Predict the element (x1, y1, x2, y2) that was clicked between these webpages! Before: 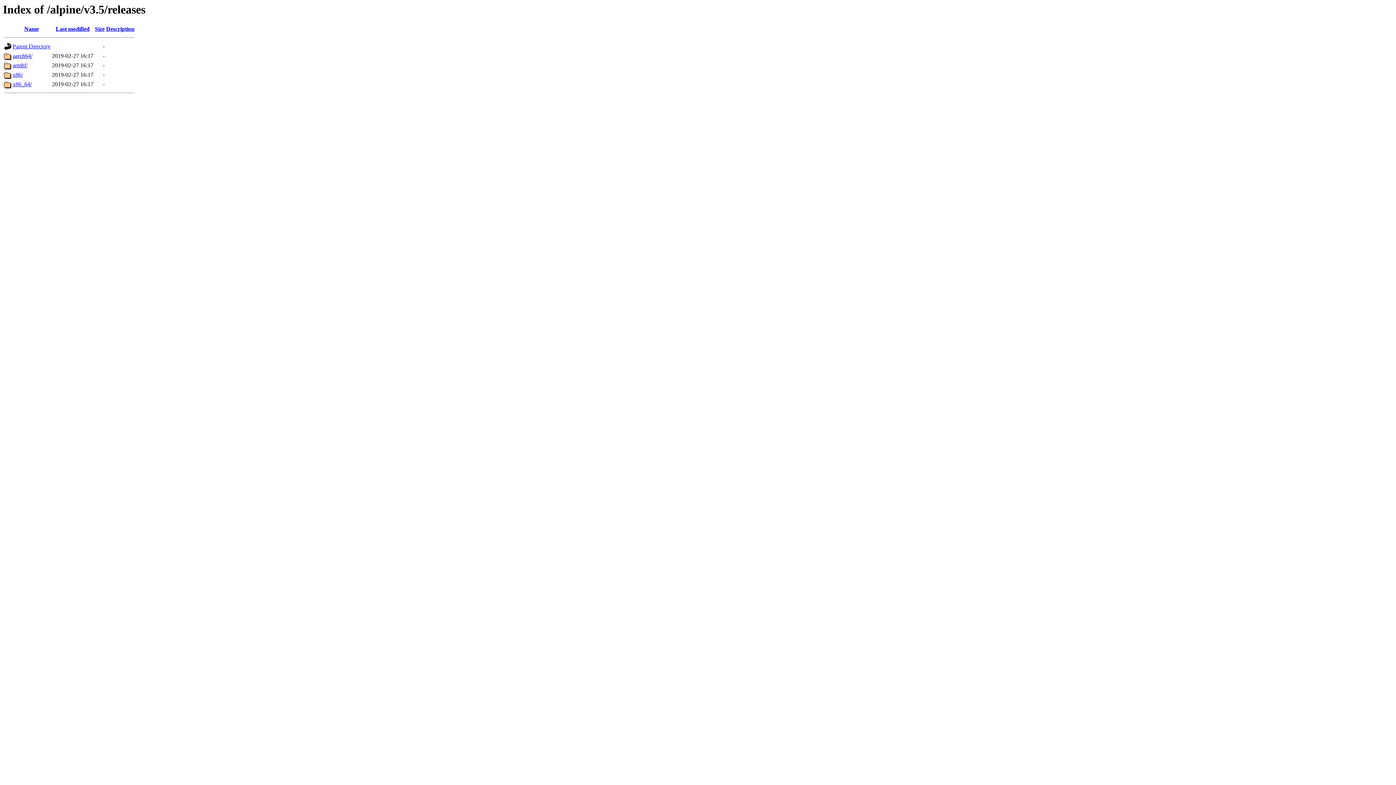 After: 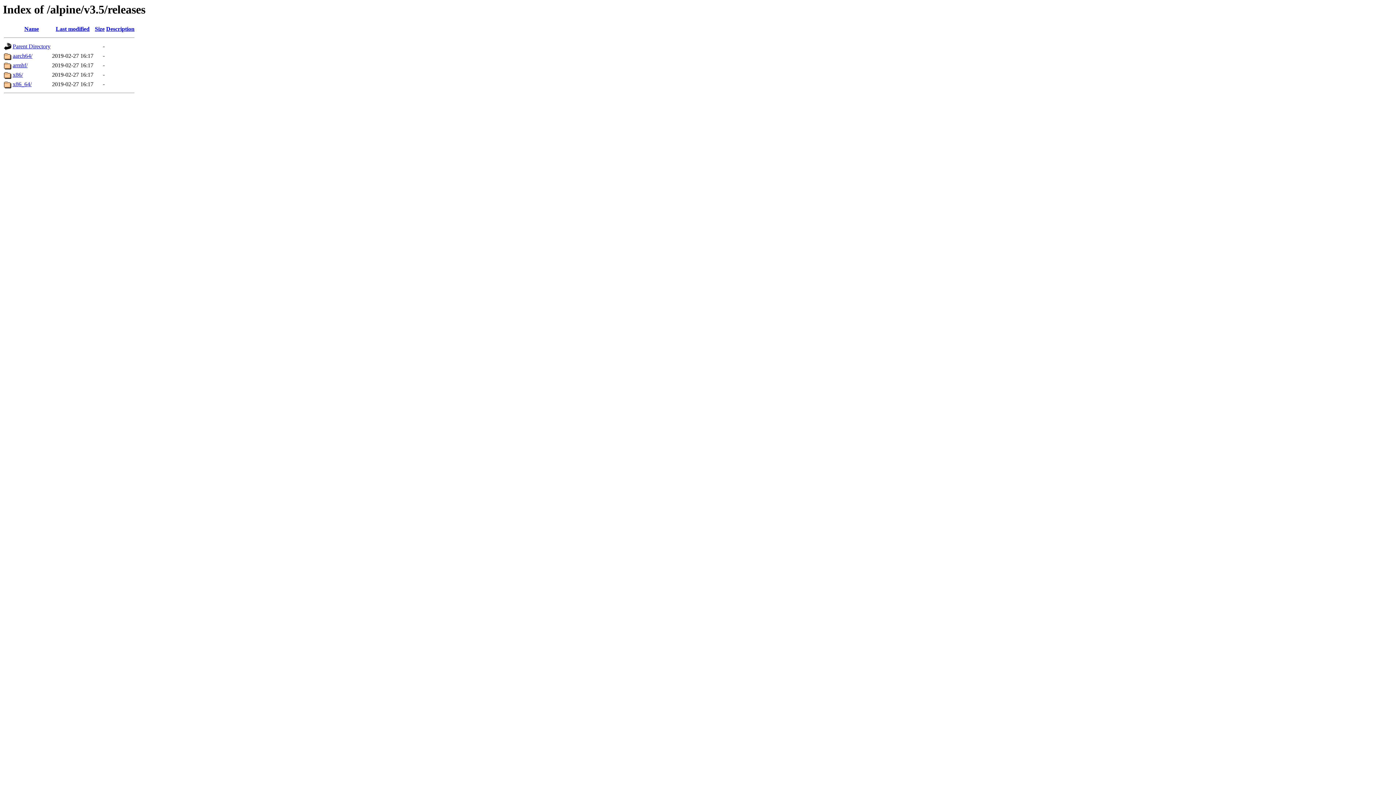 Action: bbox: (94, 25, 104, 32) label: Size